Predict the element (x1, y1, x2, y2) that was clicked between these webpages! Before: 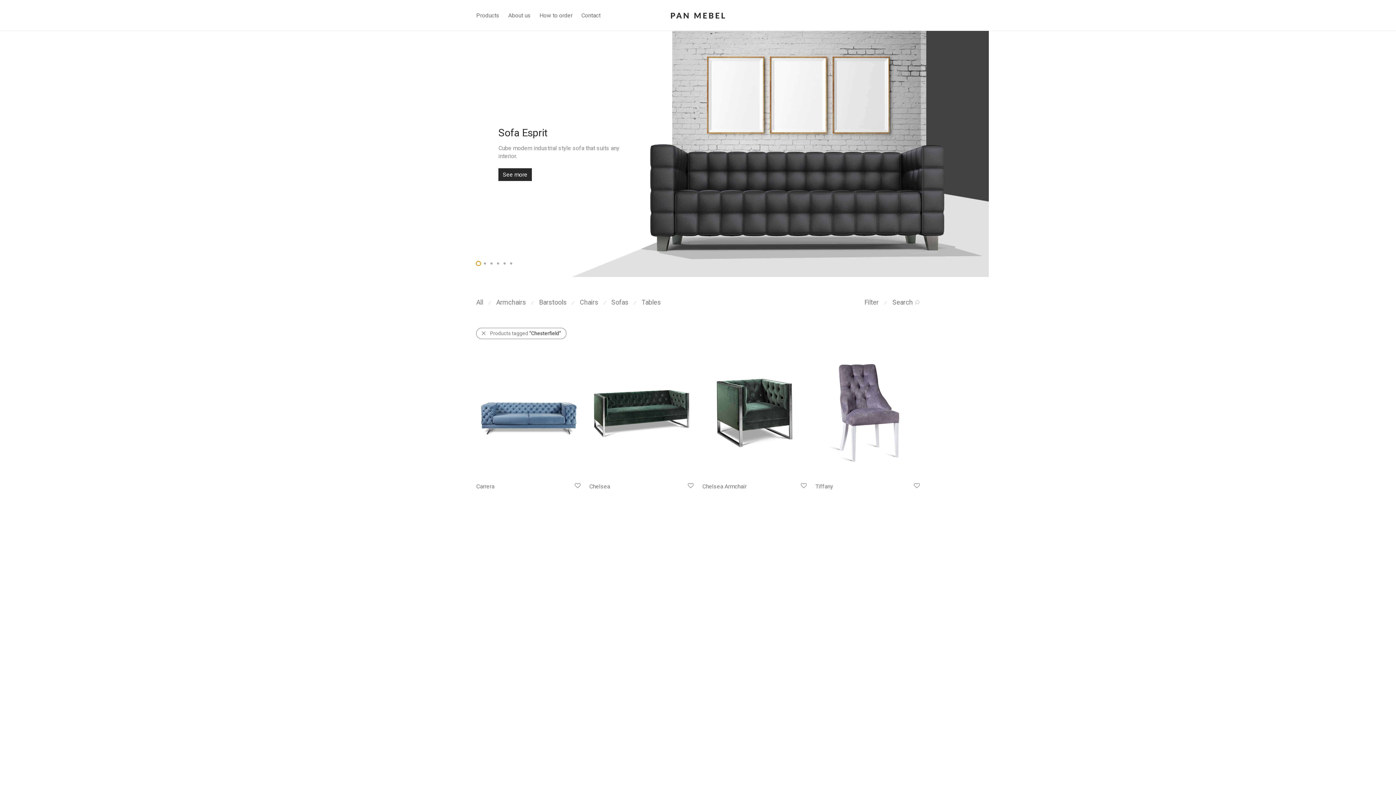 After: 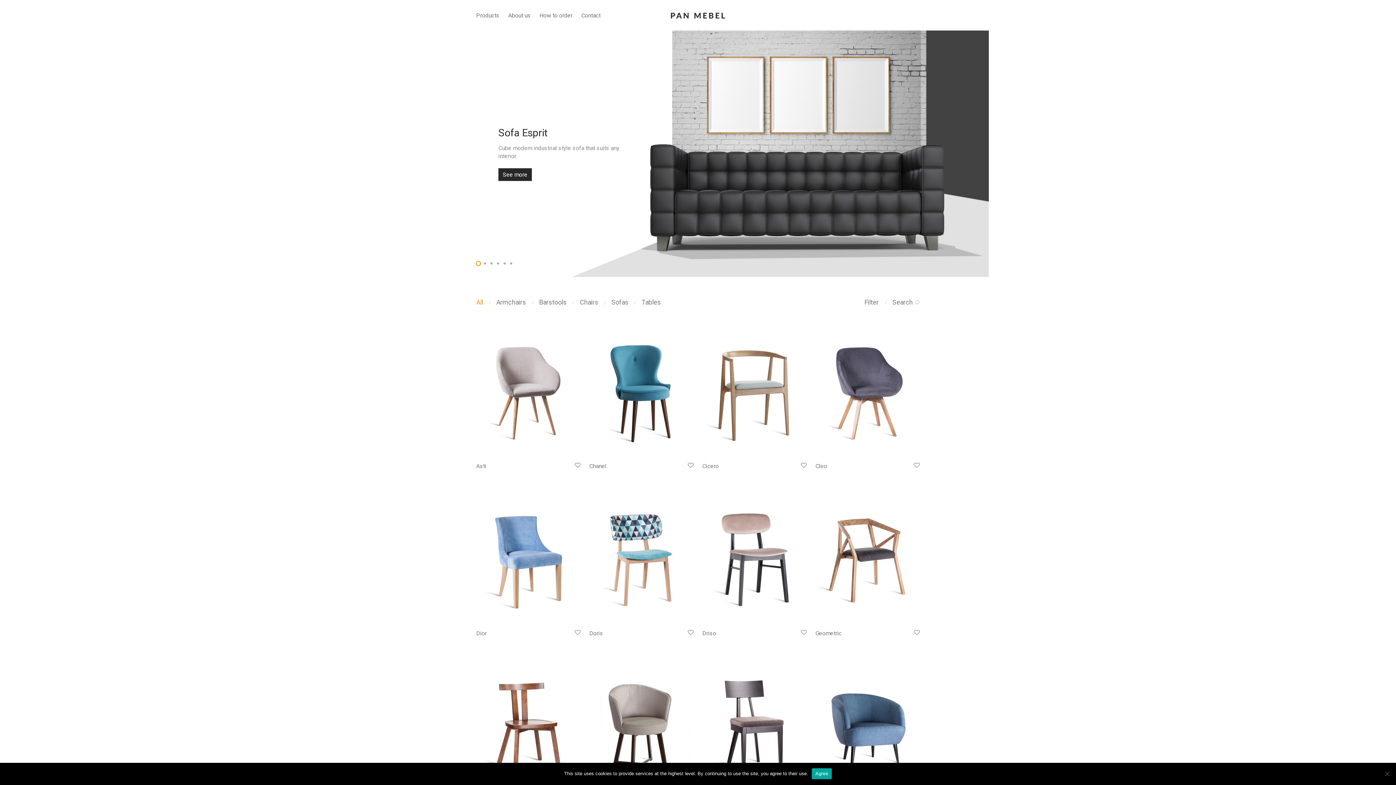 Action: bbox: (671, 6, 725, 24)